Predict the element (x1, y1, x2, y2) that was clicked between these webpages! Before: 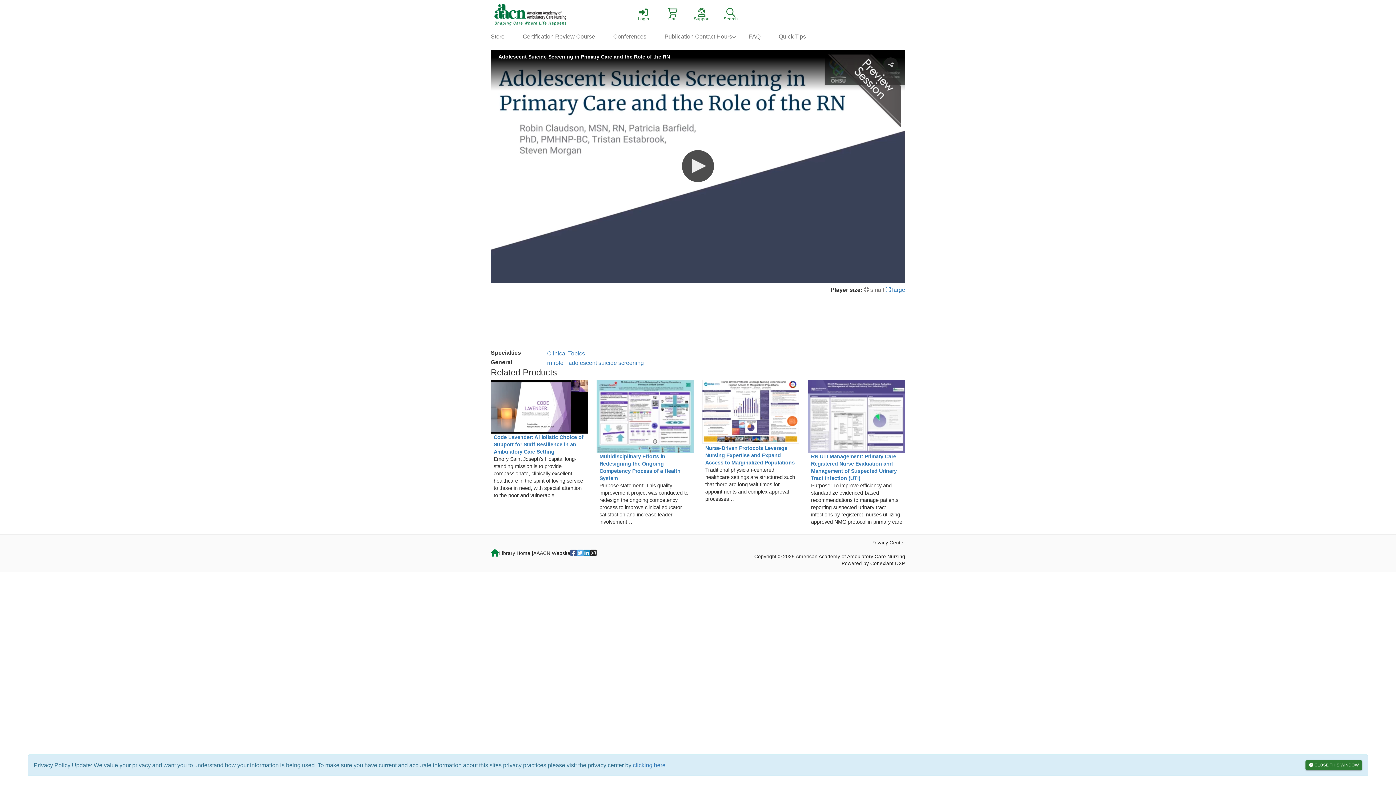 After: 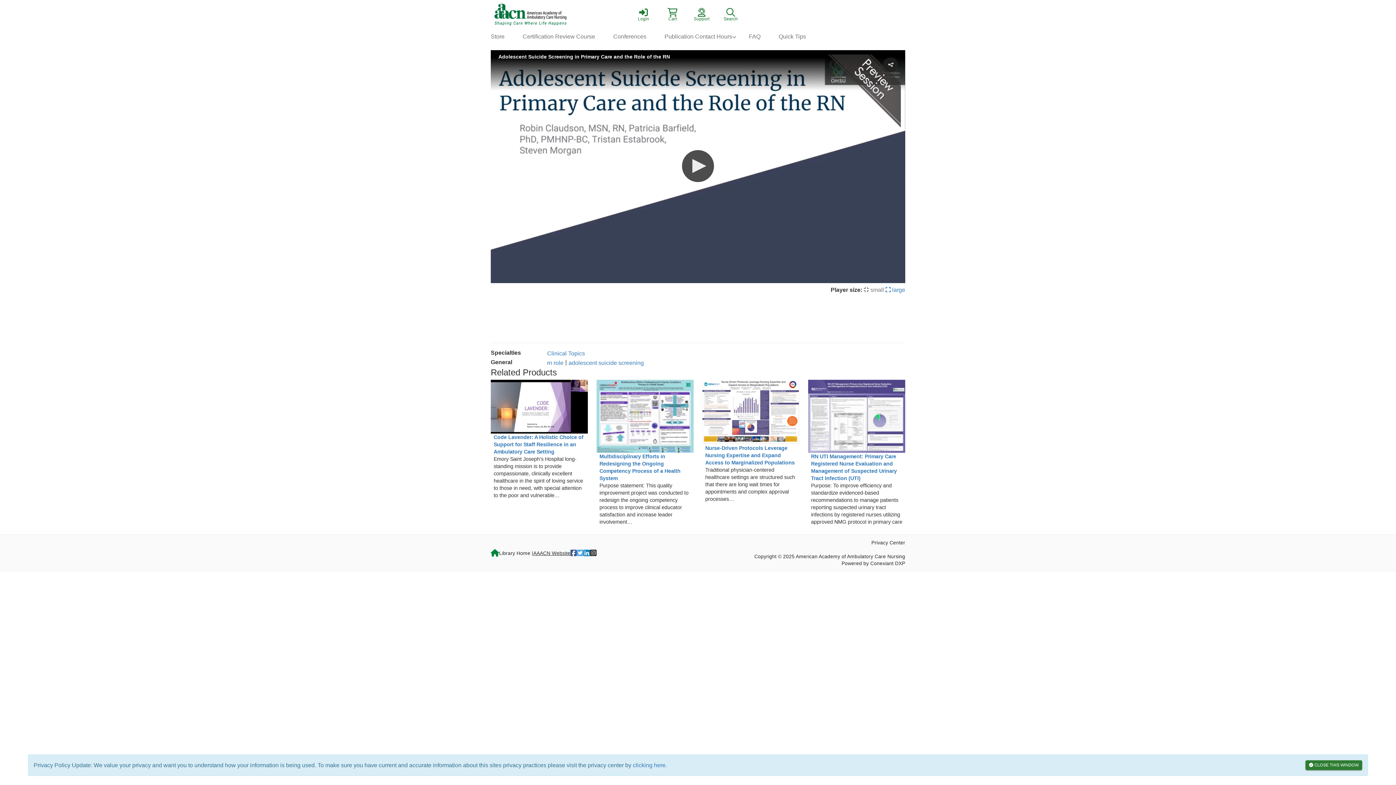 Action: label: AAACN Website bbox: (533, 550, 570, 556)